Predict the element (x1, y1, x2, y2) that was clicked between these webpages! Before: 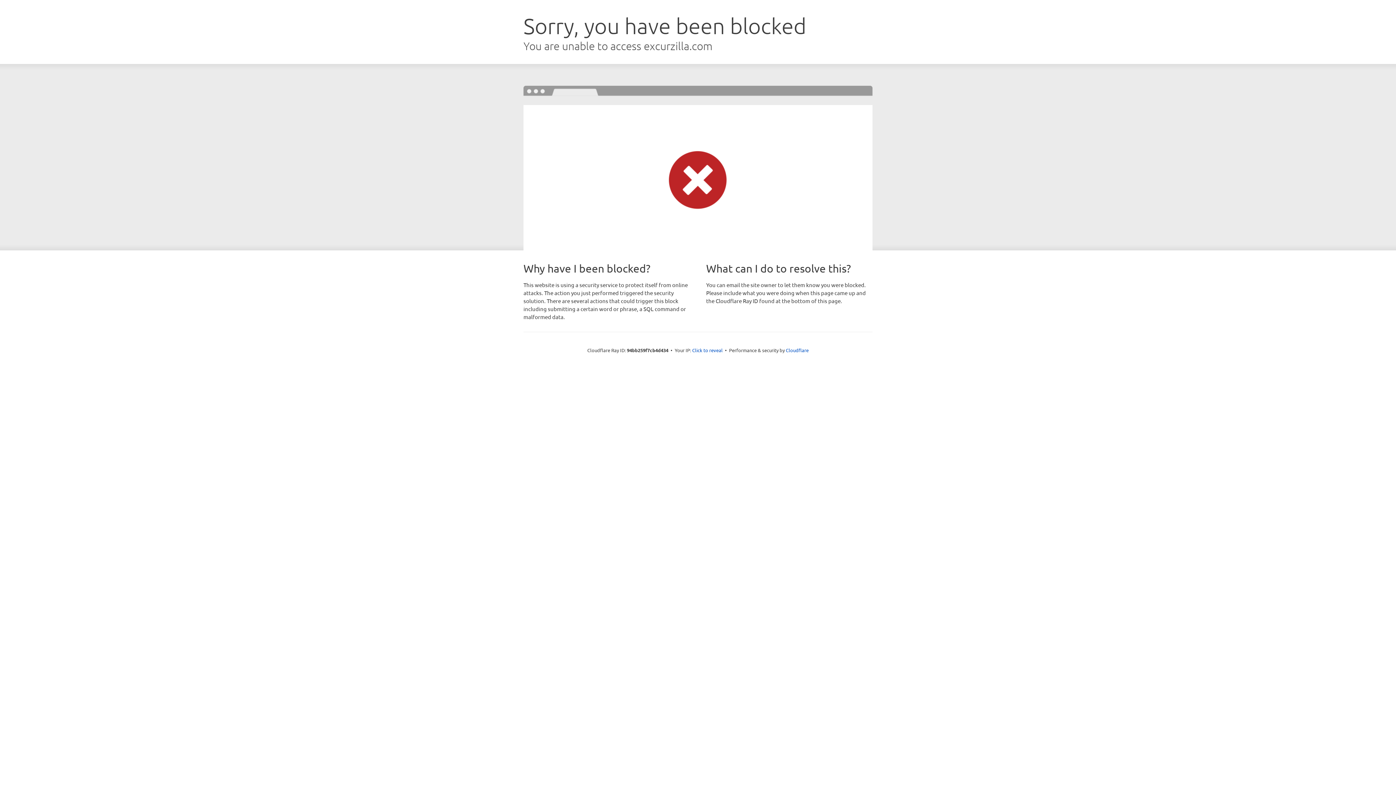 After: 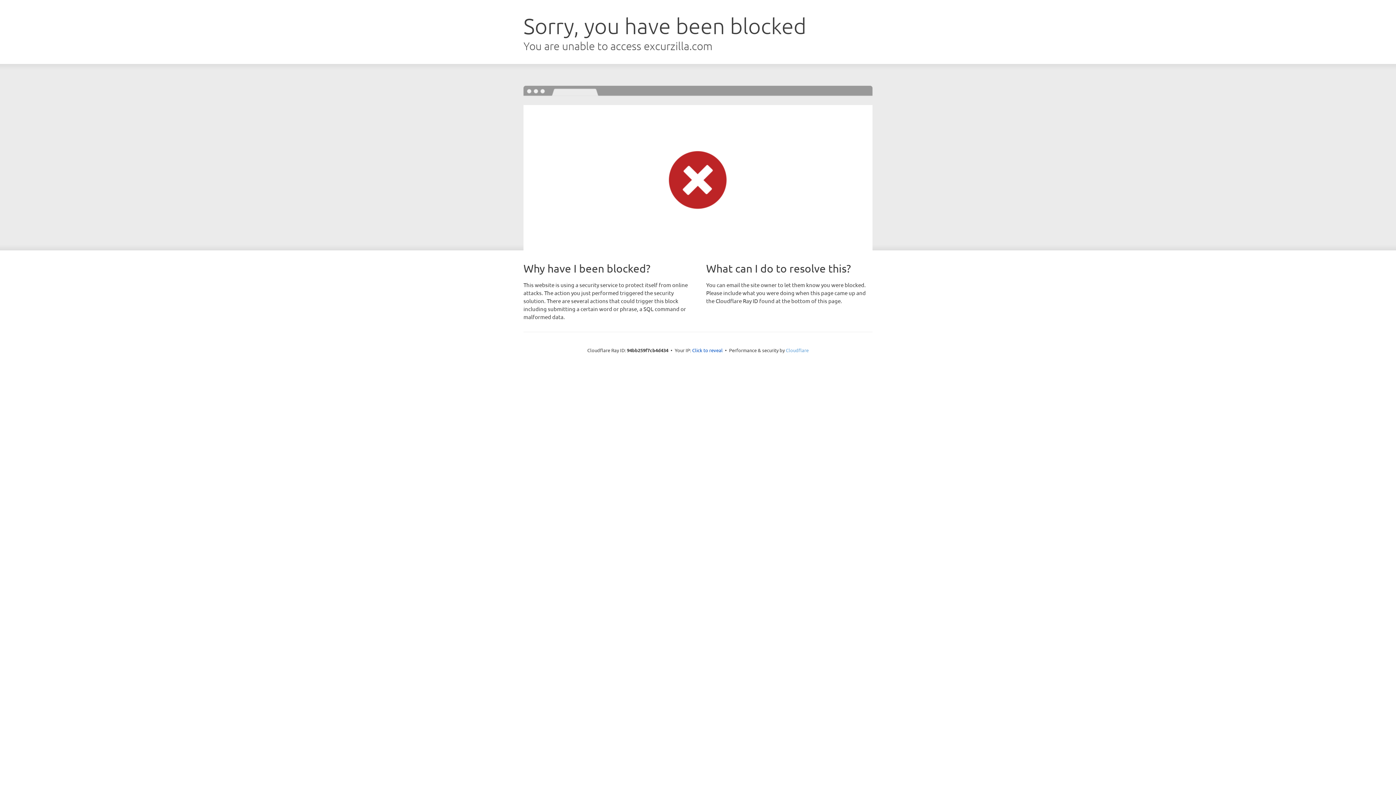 Action: label: Cloudflare bbox: (786, 347, 808, 353)